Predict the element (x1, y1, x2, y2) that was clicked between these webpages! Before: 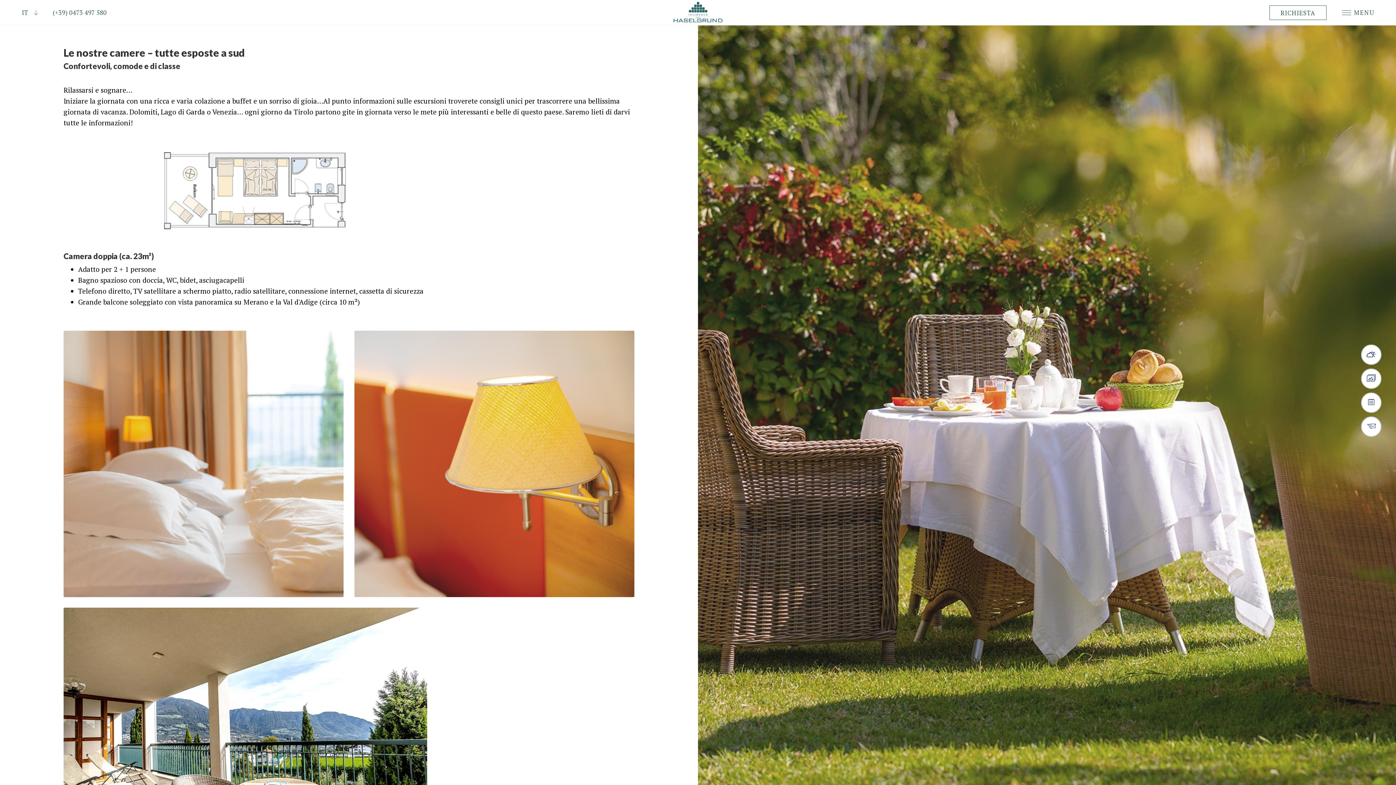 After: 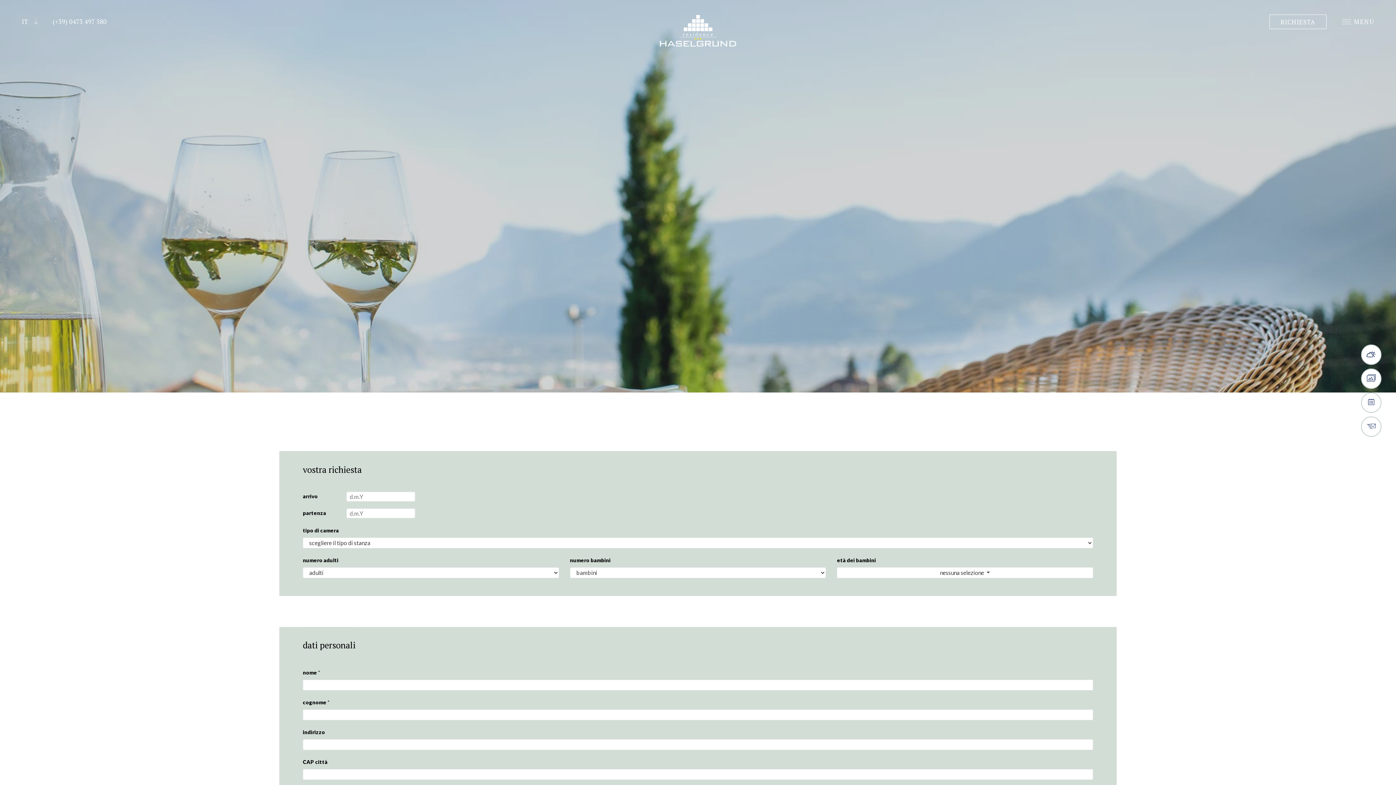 Action: label: RICHIESTA bbox: (1269, 5, 1326, 20)